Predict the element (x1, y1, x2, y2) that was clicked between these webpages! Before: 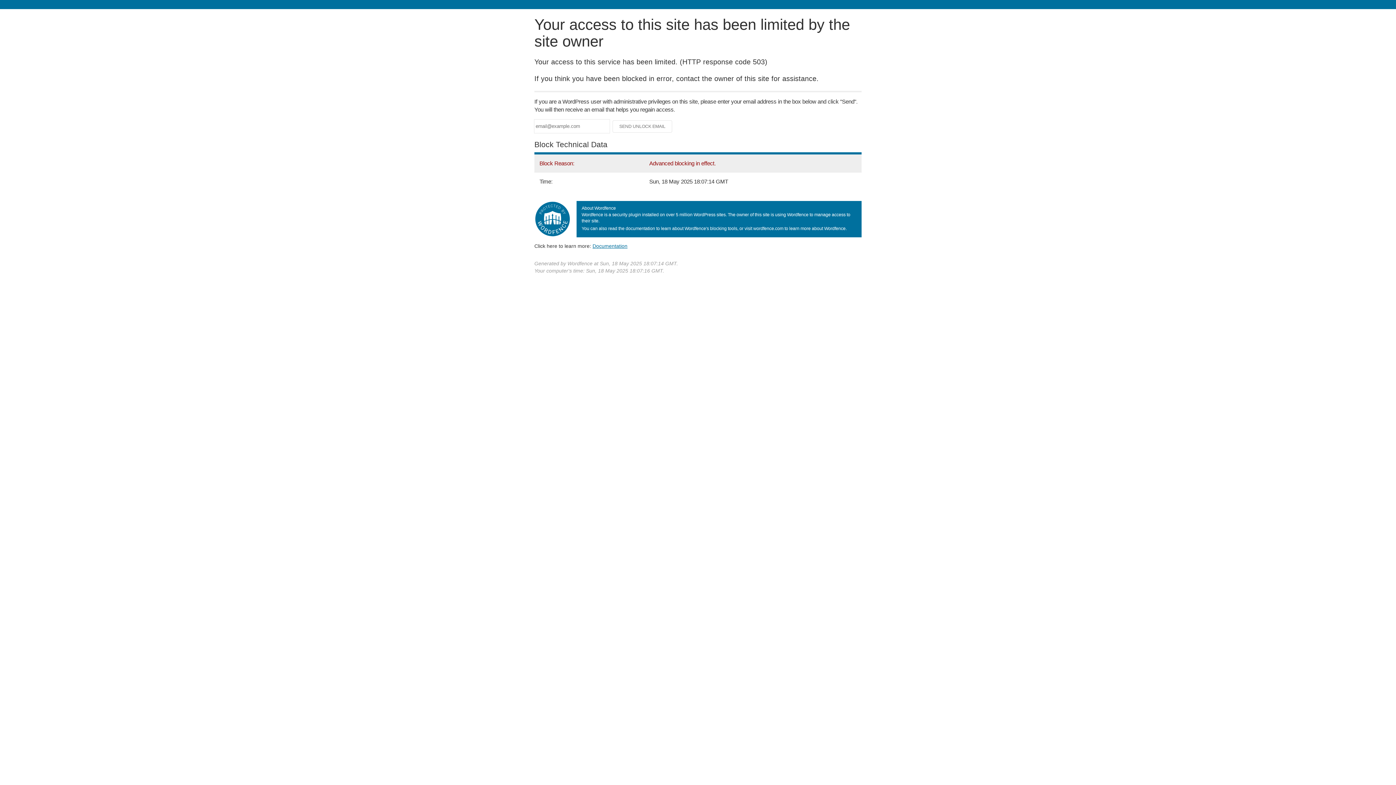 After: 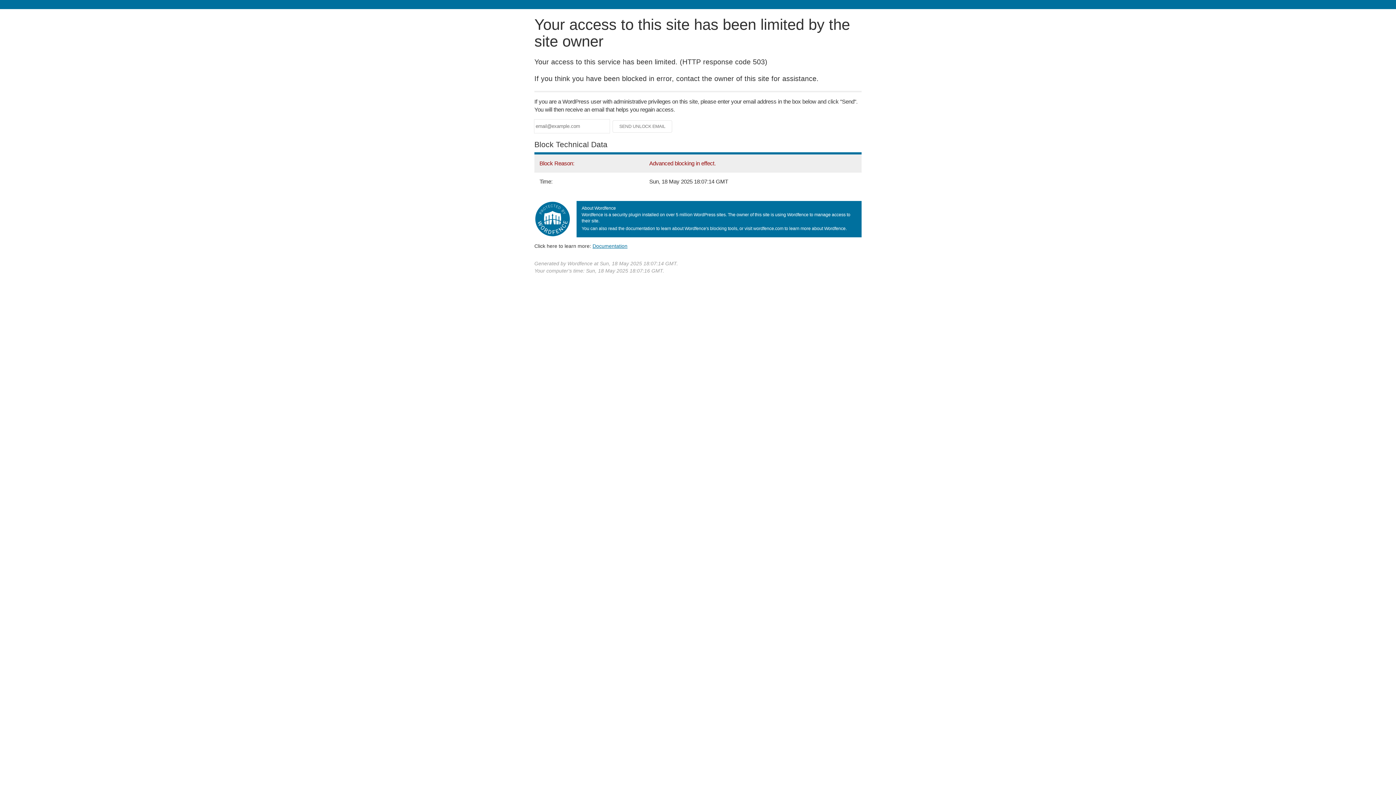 Action: label: Documentation bbox: (592, 243, 627, 248)